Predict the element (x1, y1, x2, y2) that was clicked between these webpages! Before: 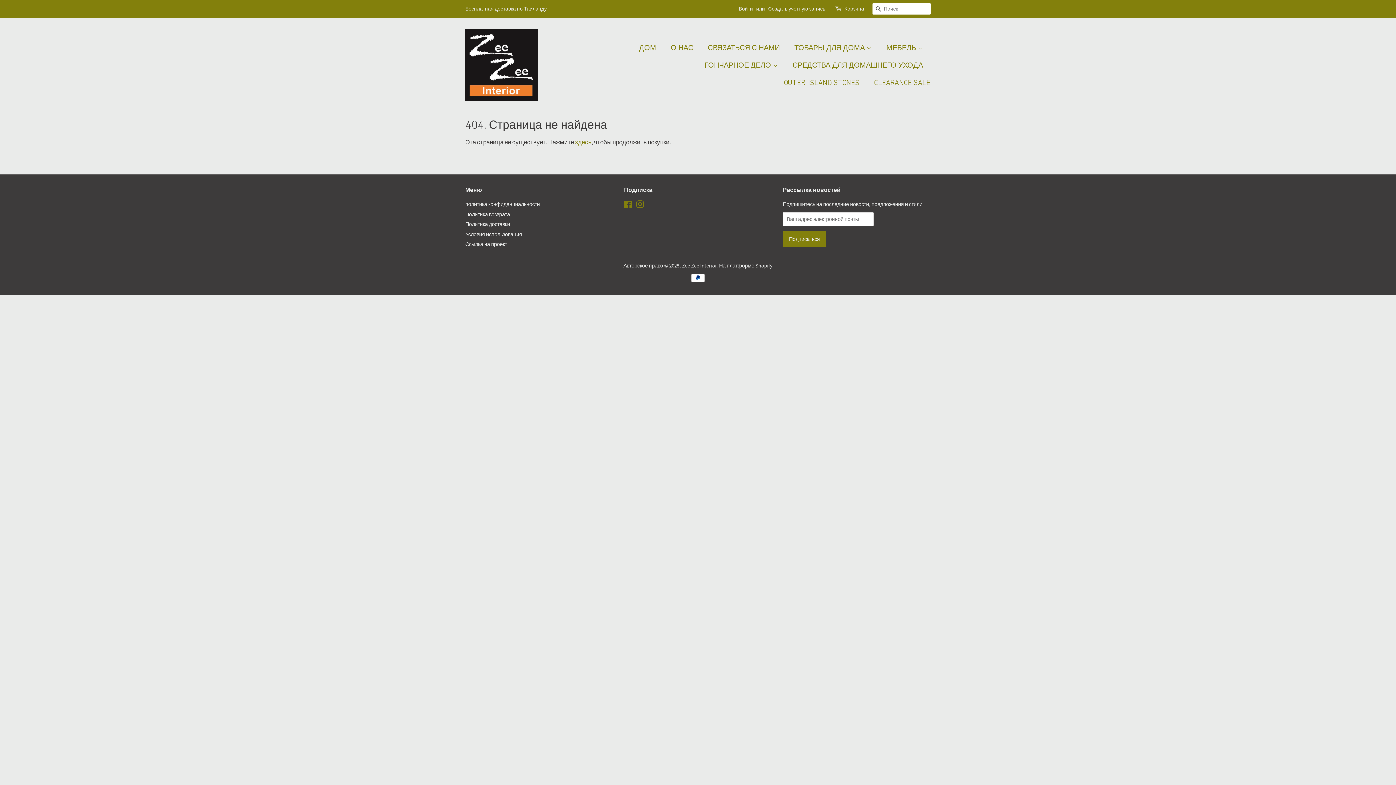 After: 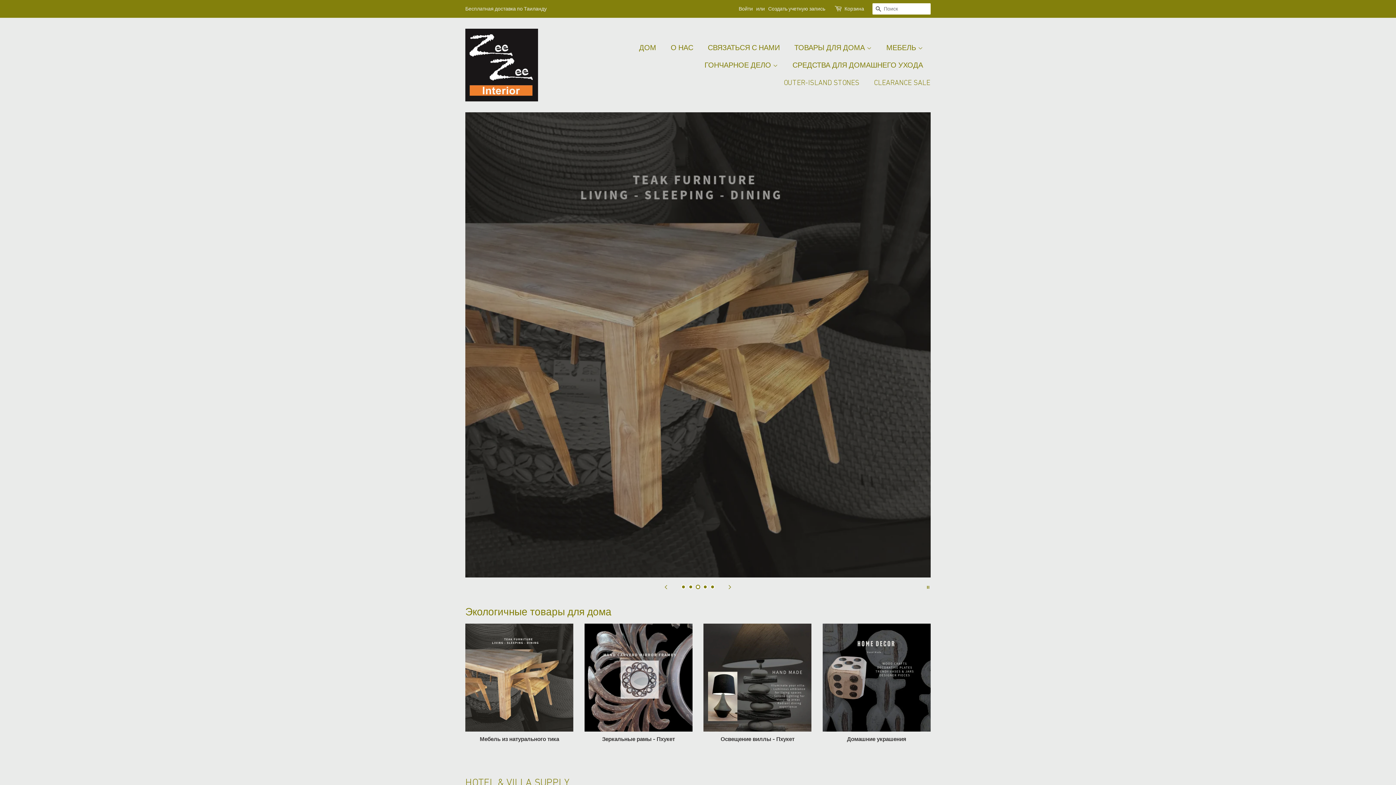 Action: label: Zee Zee Interior bbox: (682, 262, 716, 269)